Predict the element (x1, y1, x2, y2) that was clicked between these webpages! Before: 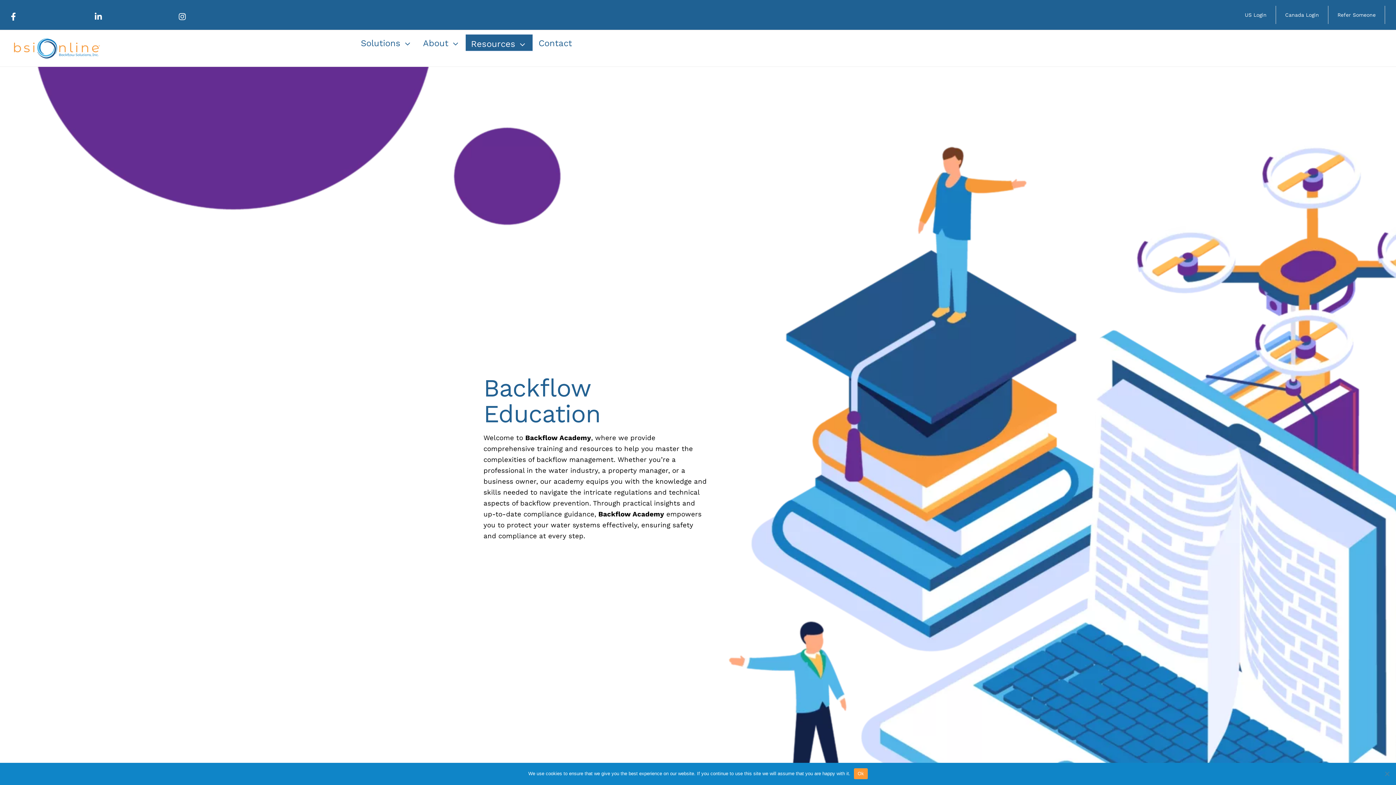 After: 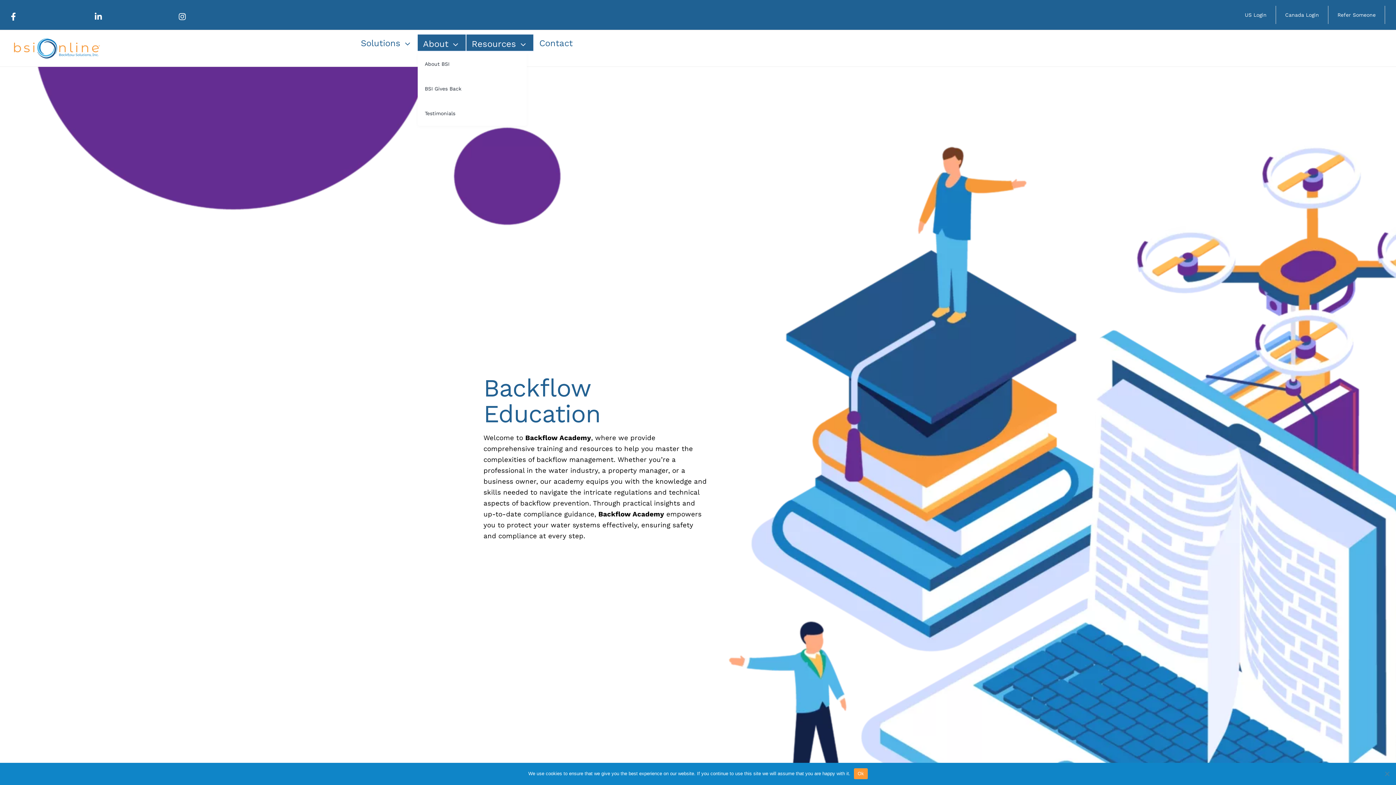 Action: label: About bbox: (417, 33, 465, 51)